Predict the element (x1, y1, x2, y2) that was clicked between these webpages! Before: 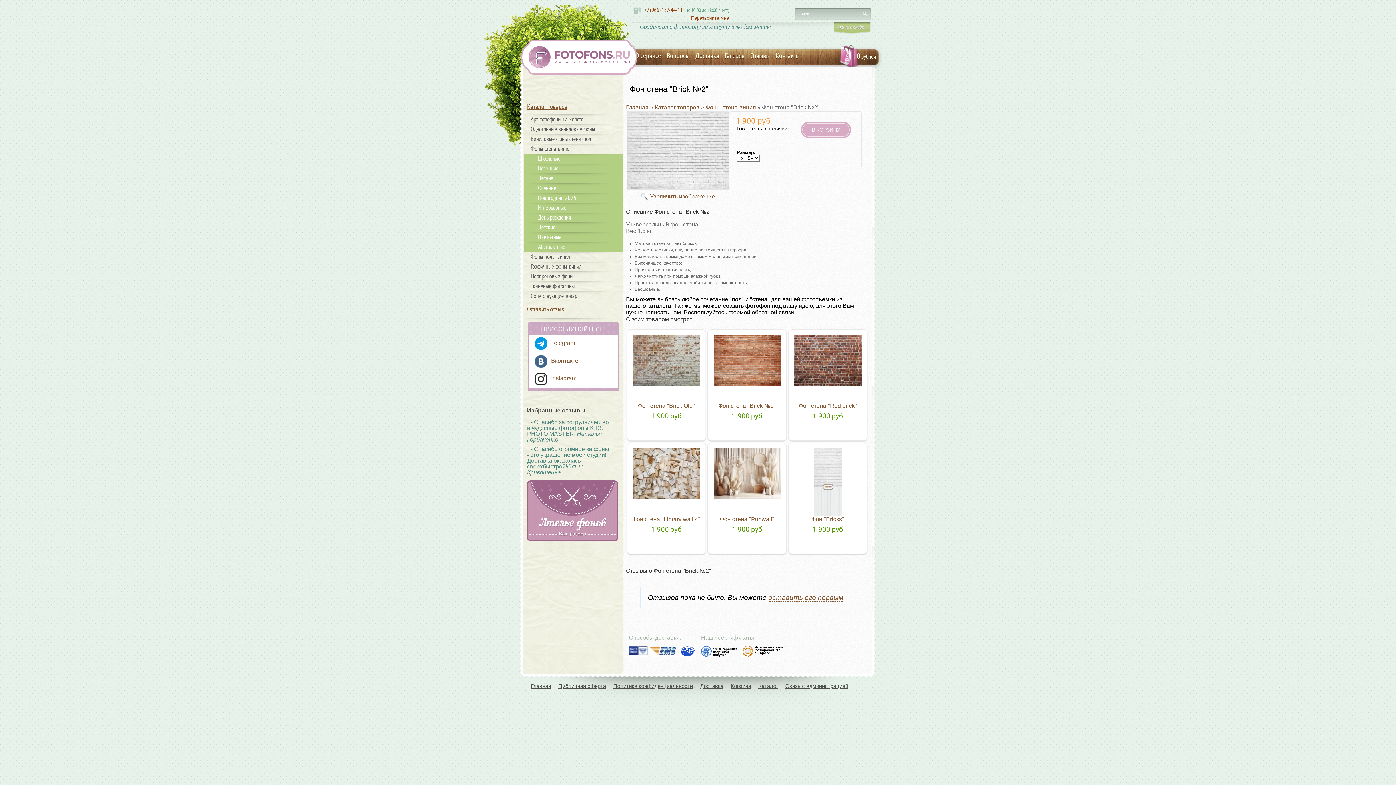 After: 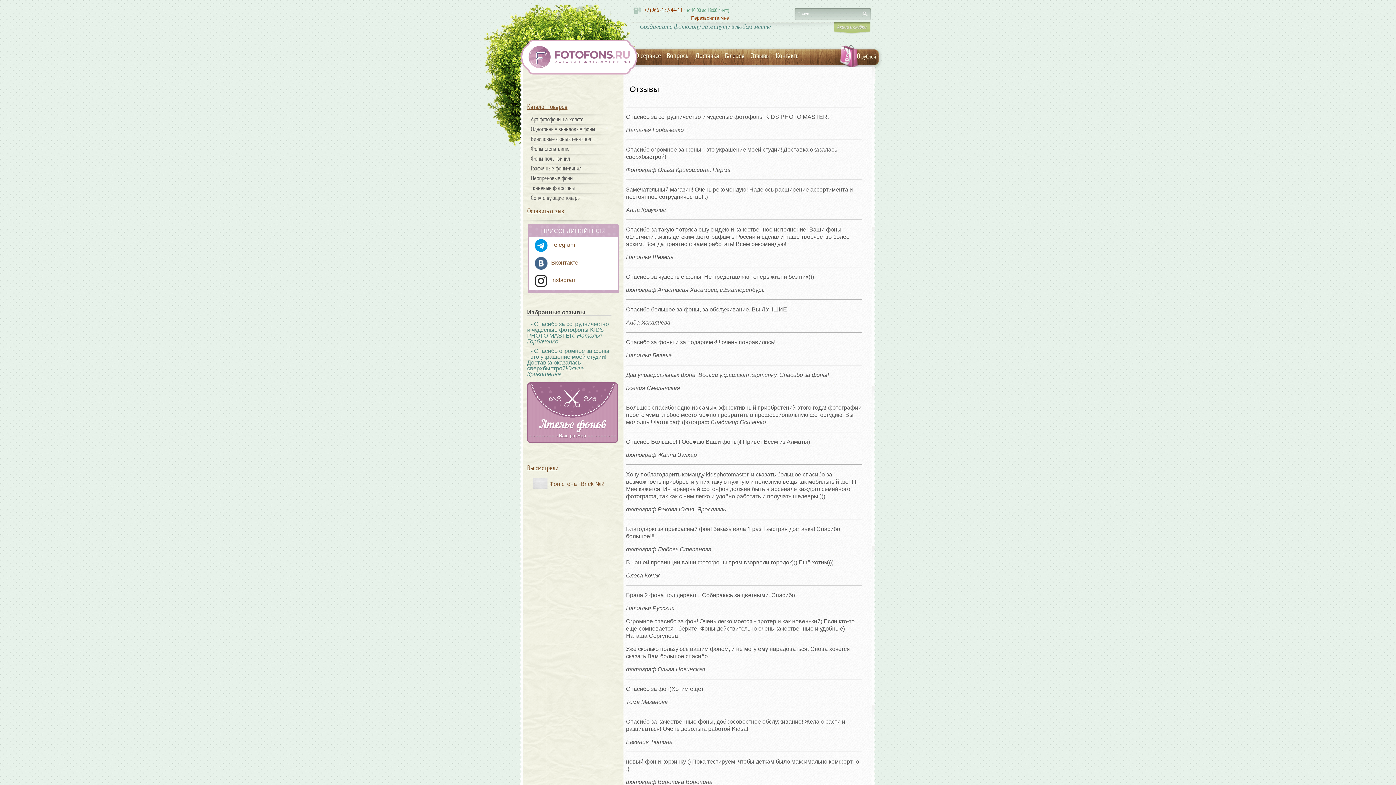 Action: bbox: (527, 304, 564, 313) label: Оставить отзыв